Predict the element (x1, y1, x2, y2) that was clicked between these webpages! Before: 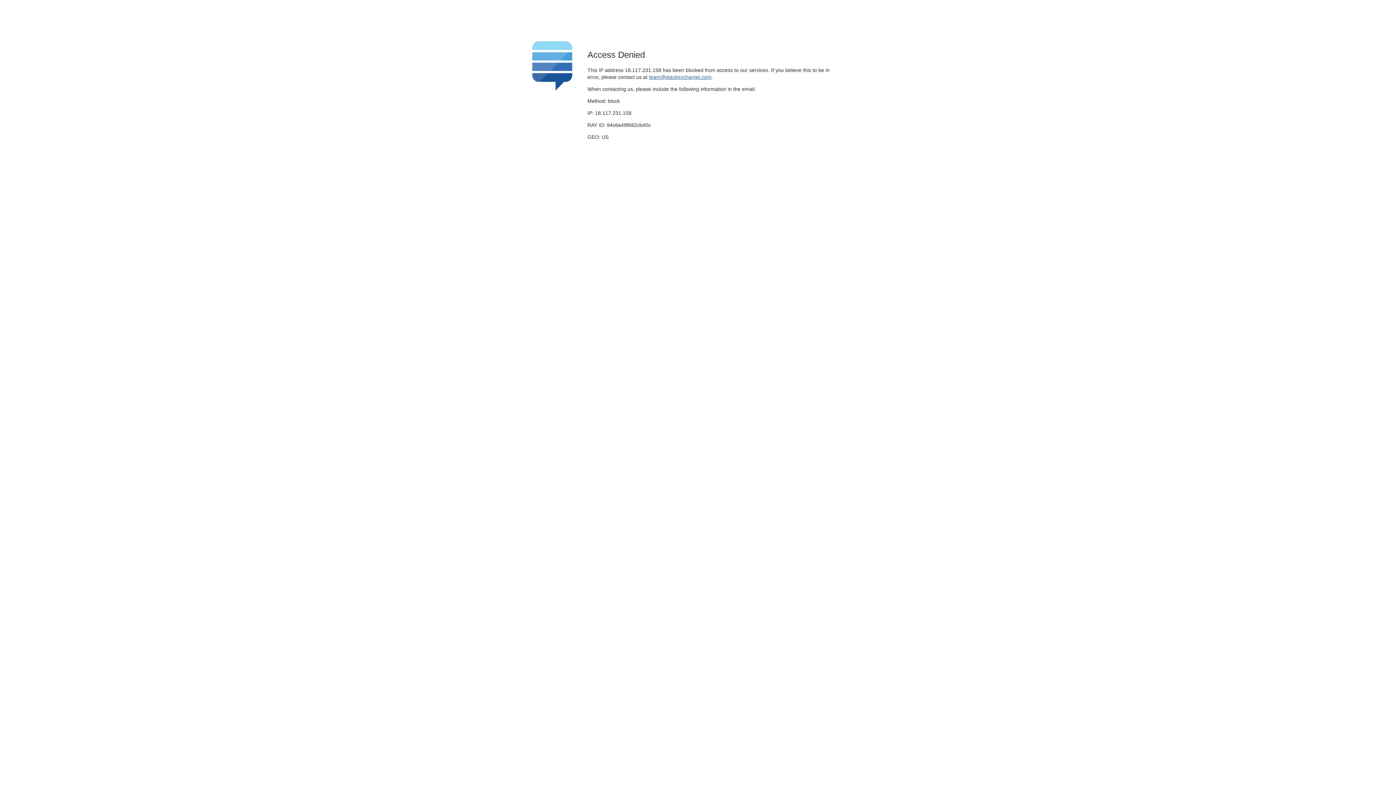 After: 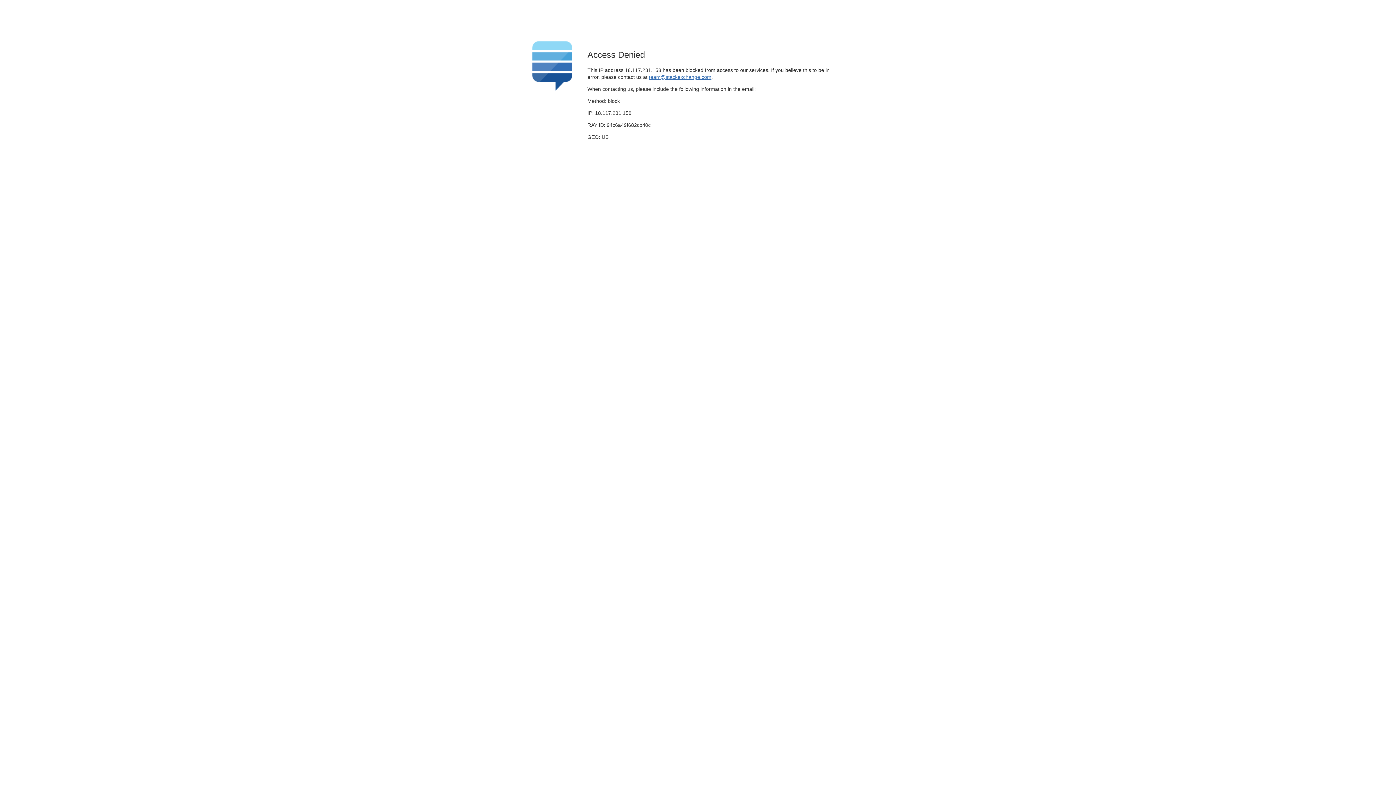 Action: bbox: (649, 74, 711, 79) label: team@stackexchange.com